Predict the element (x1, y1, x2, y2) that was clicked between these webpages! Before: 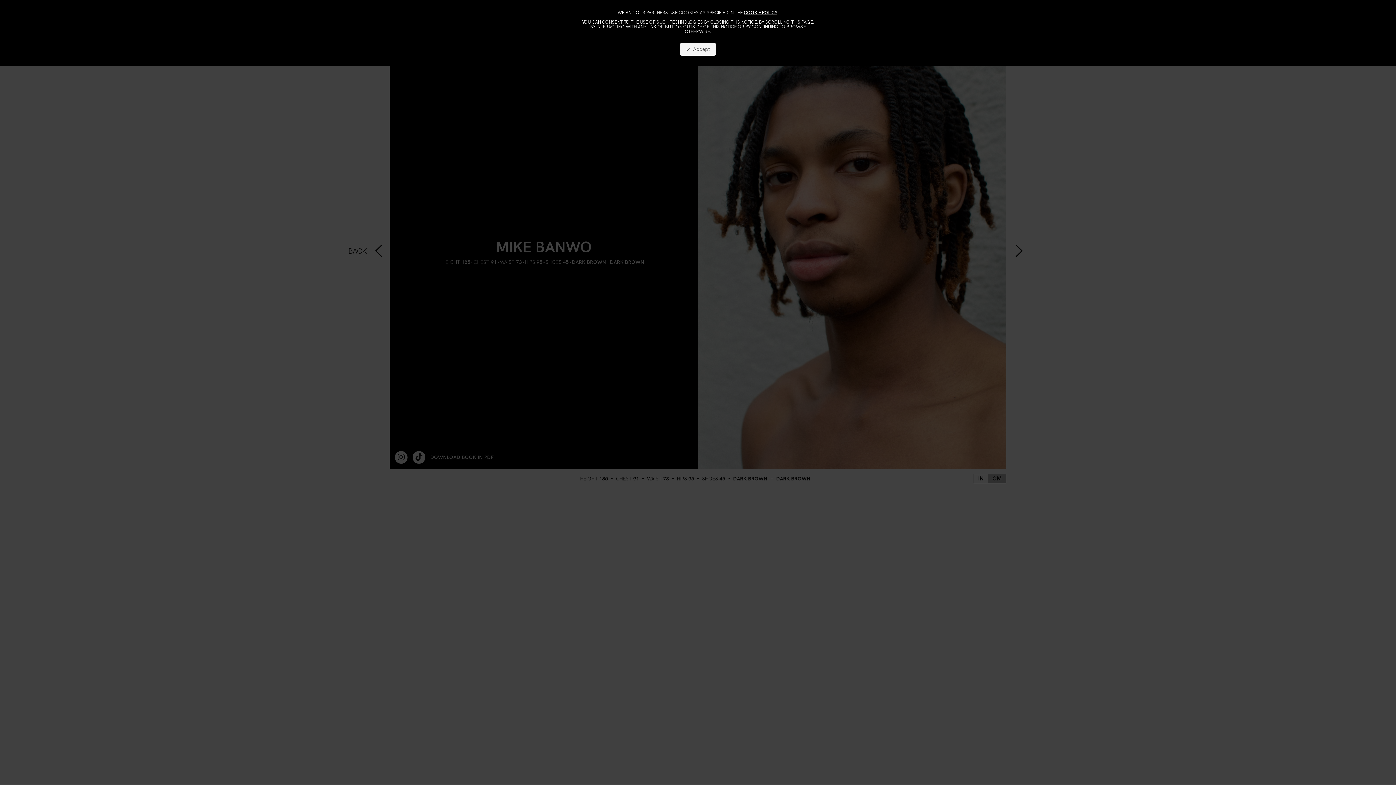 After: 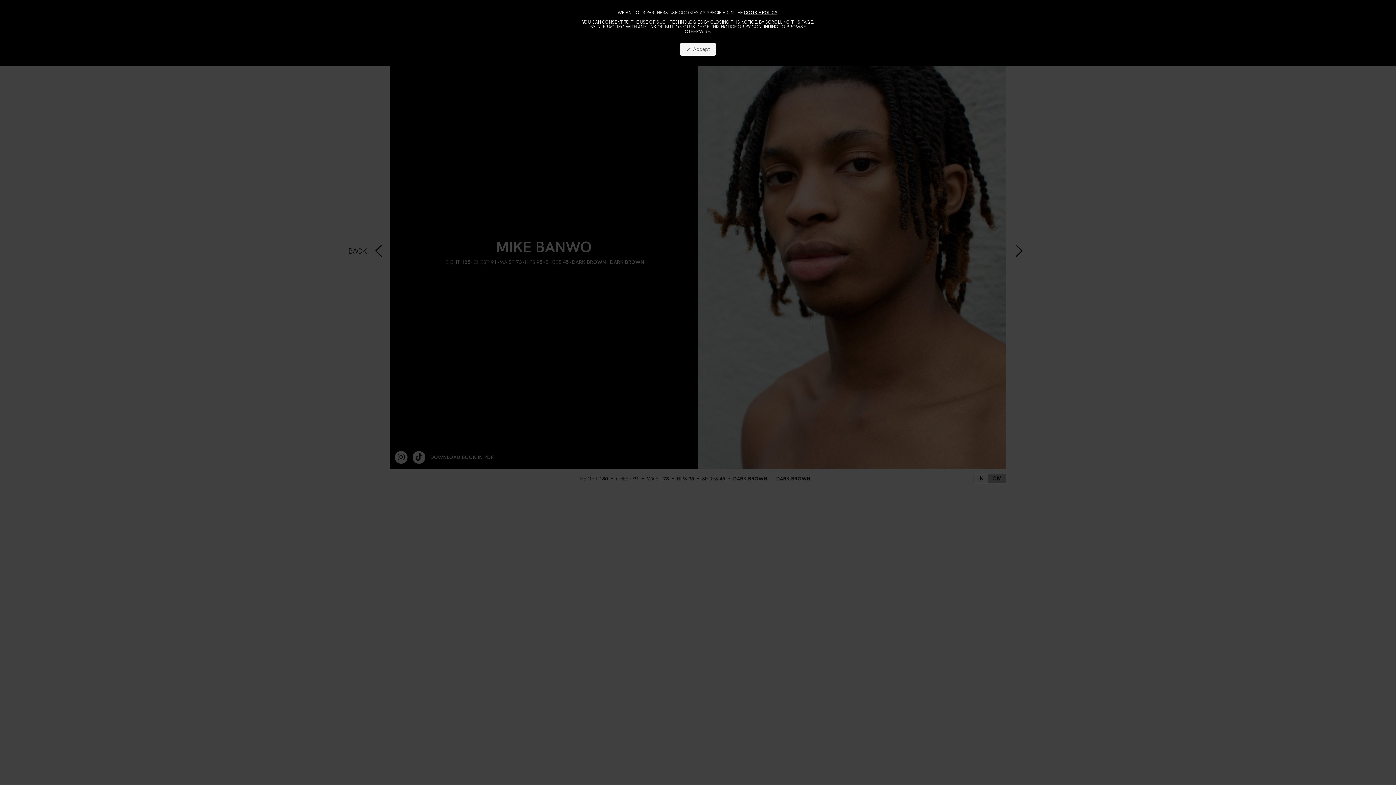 Action: label: COOKIE POLICY bbox: (744, 9, 777, 15)